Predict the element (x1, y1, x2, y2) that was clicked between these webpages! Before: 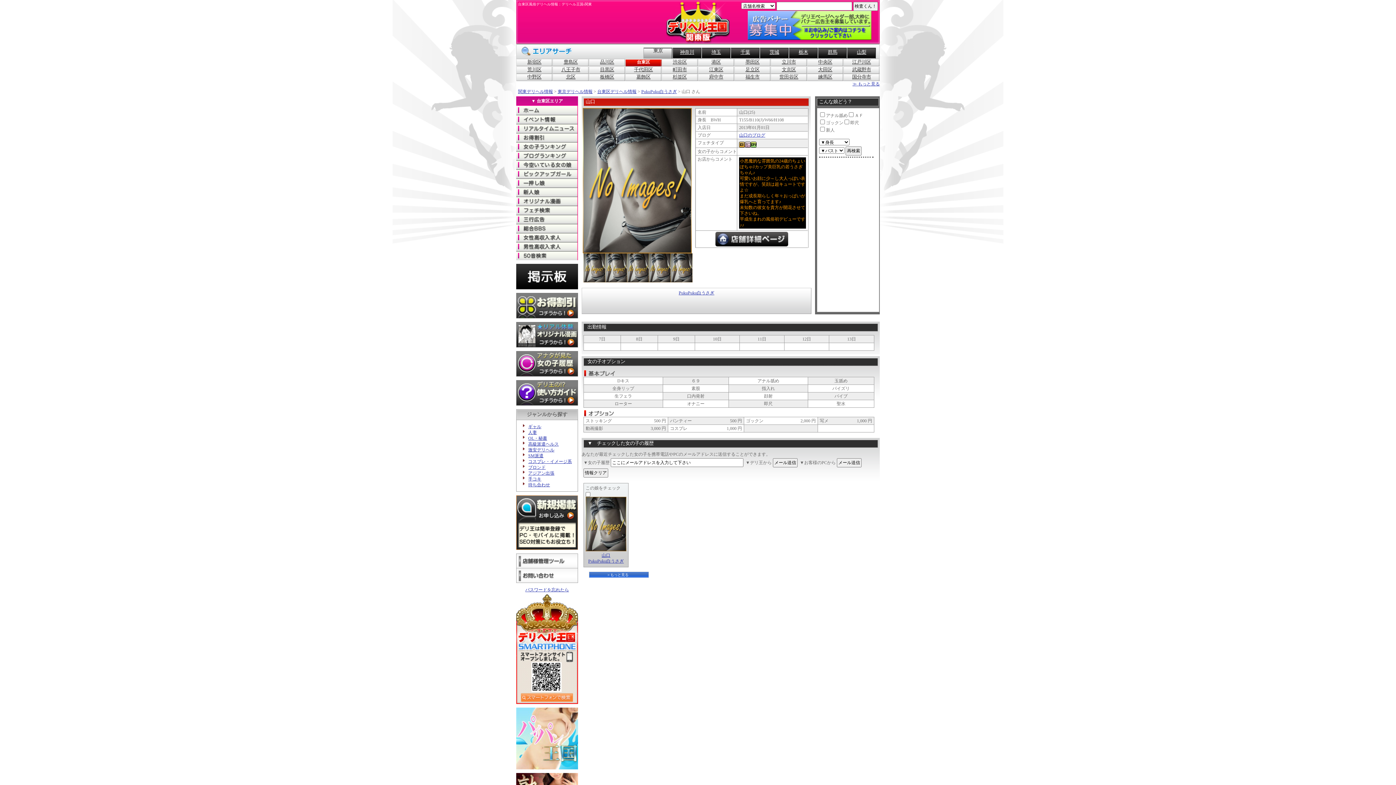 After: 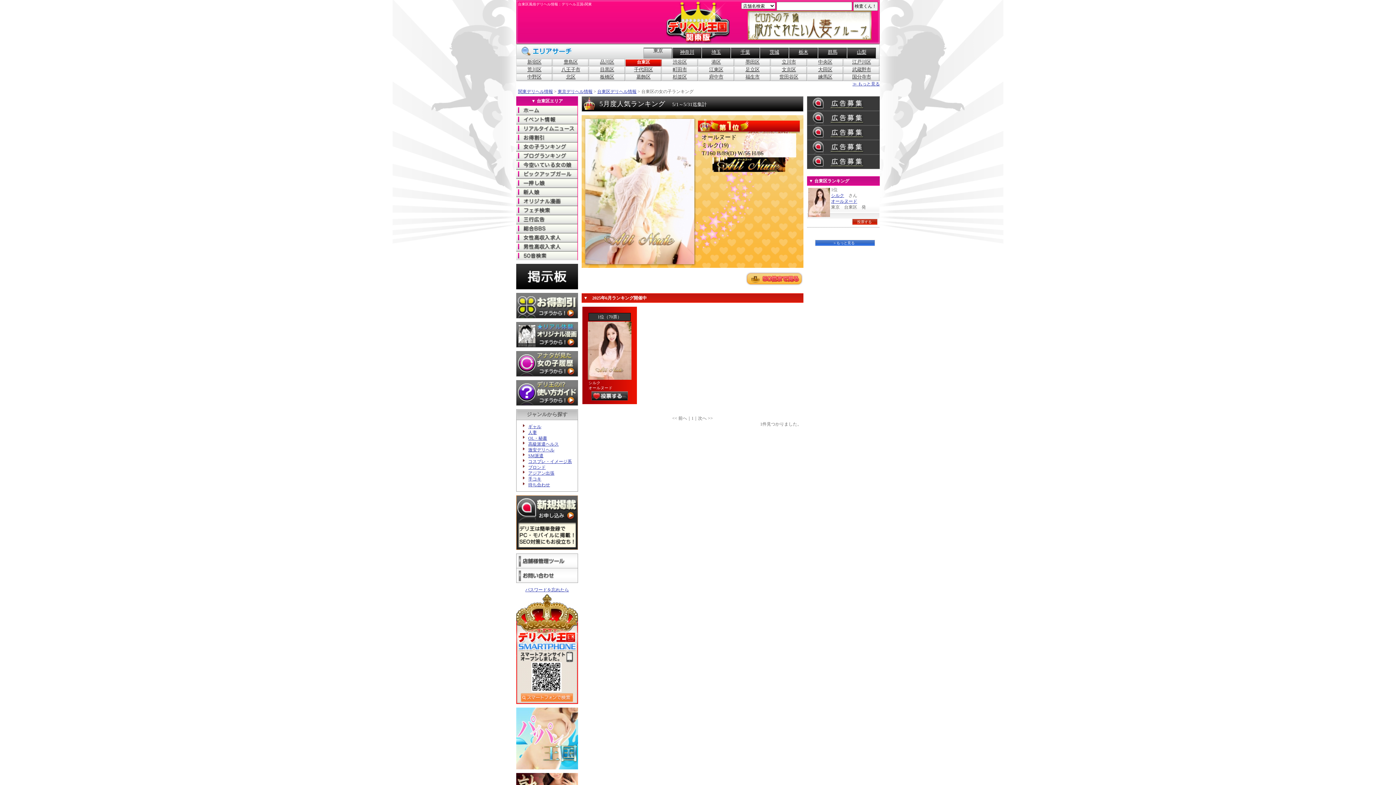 Action: bbox: (516, 142, 578, 151) label: 関東の女の子ランキング